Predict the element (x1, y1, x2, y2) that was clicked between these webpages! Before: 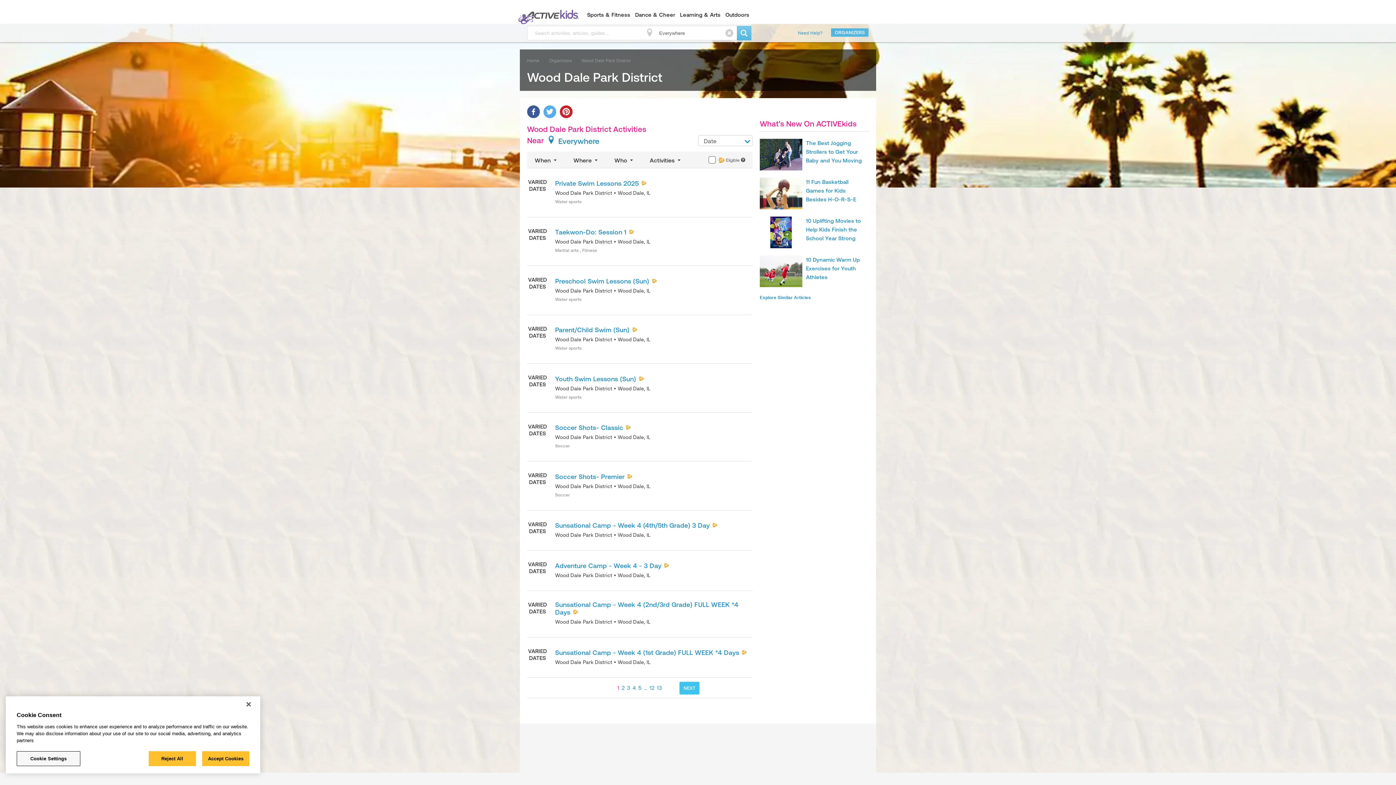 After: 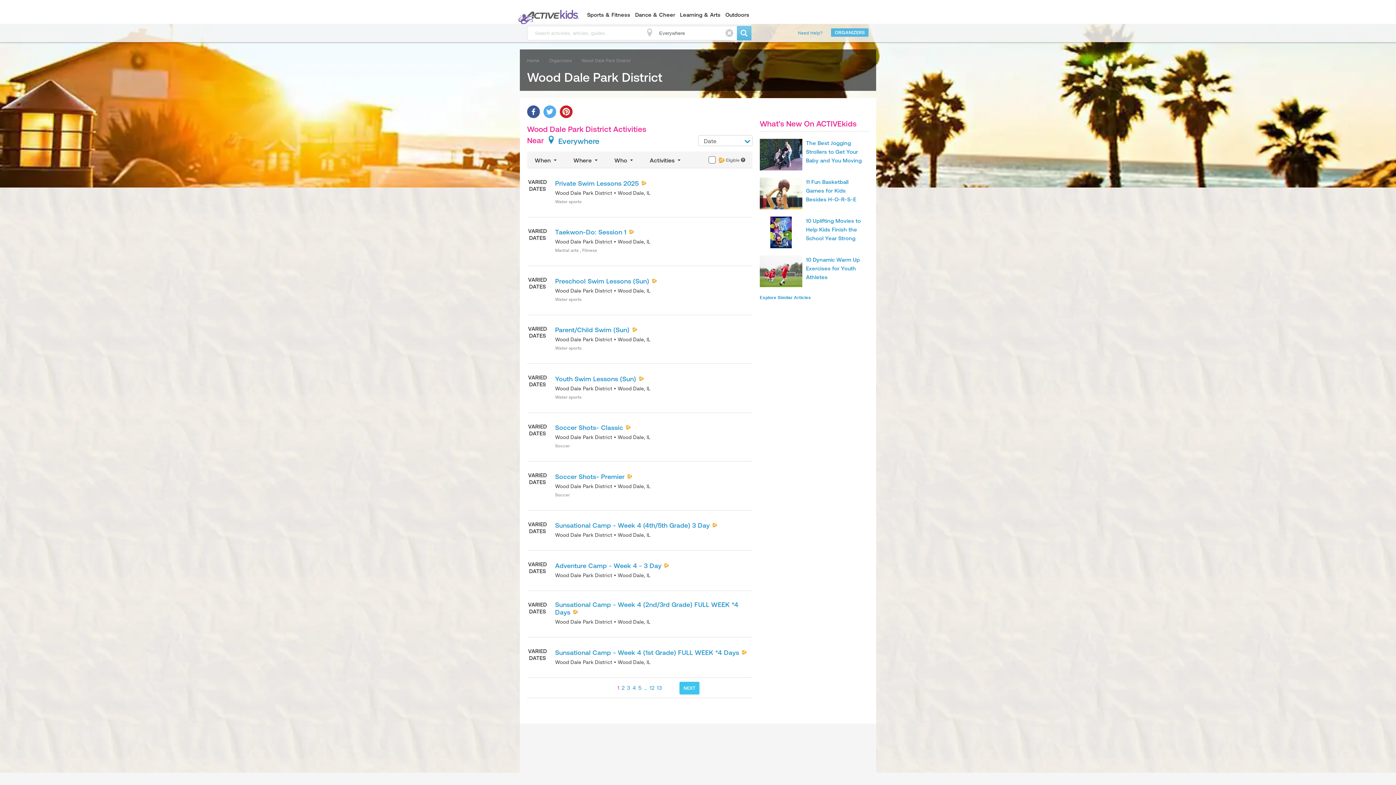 Action: label: Reject All bbox: (148, 751, 196, 766)